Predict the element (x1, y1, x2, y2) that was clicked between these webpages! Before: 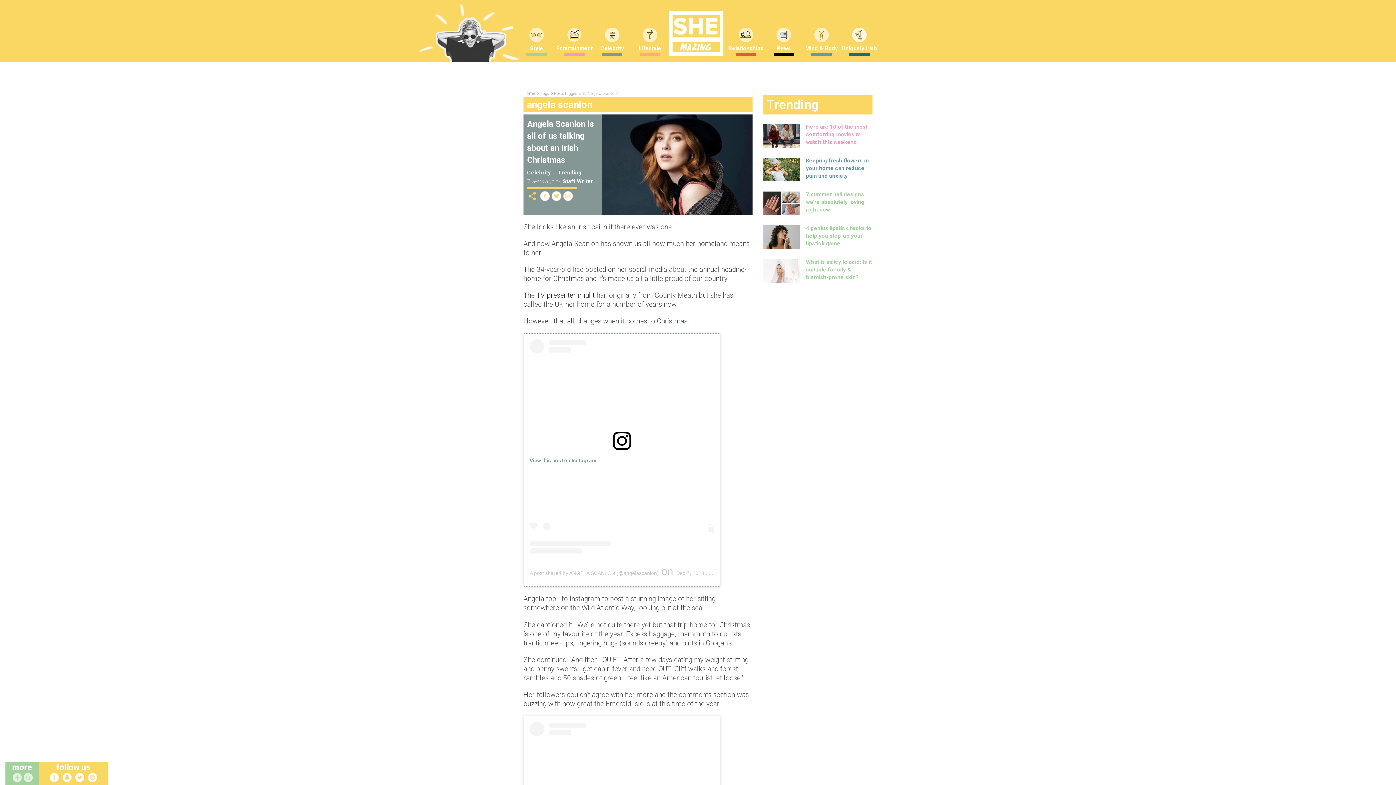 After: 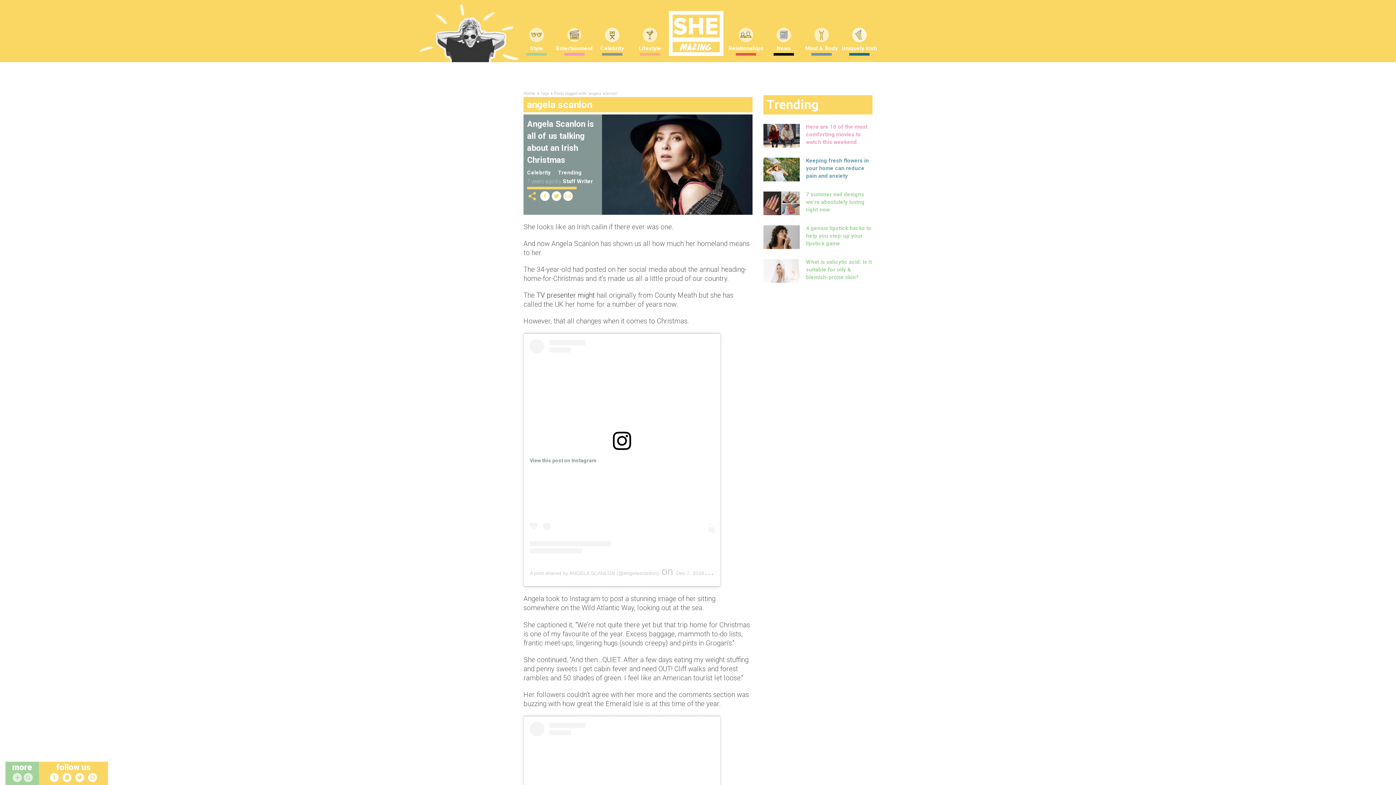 Action: label:   bbox: (75, 773, 84, 782)